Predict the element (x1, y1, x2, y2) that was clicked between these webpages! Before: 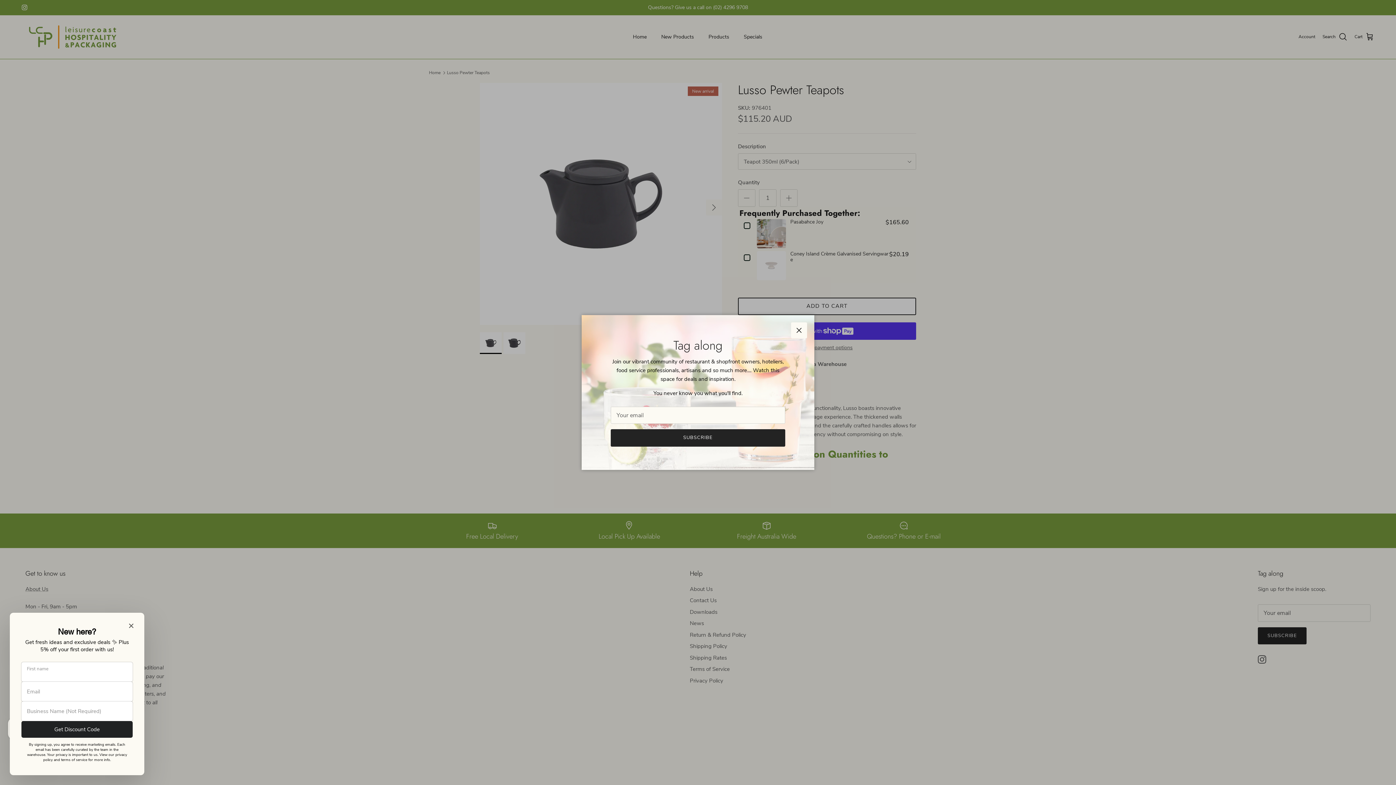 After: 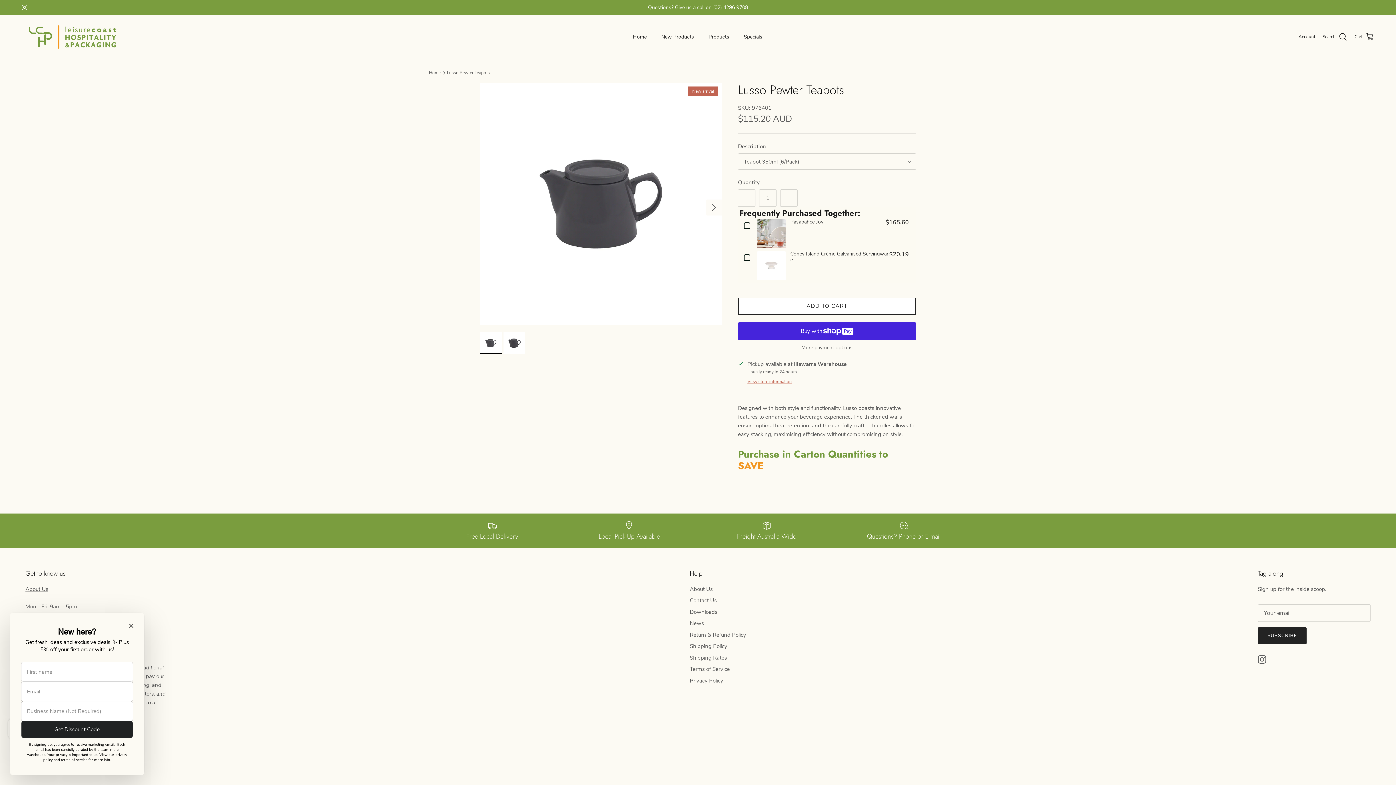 Action: label: Close bbox: (772, 336, 785, 349)